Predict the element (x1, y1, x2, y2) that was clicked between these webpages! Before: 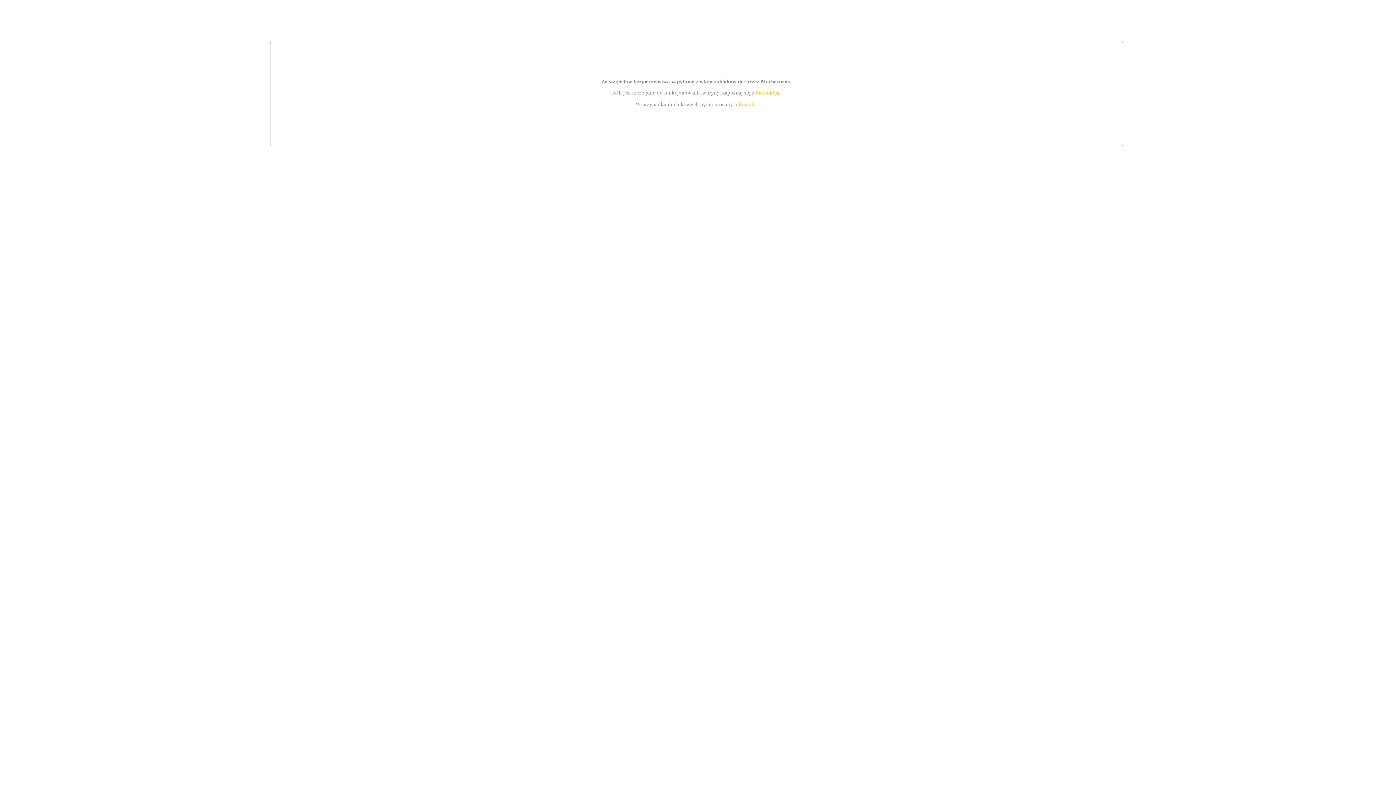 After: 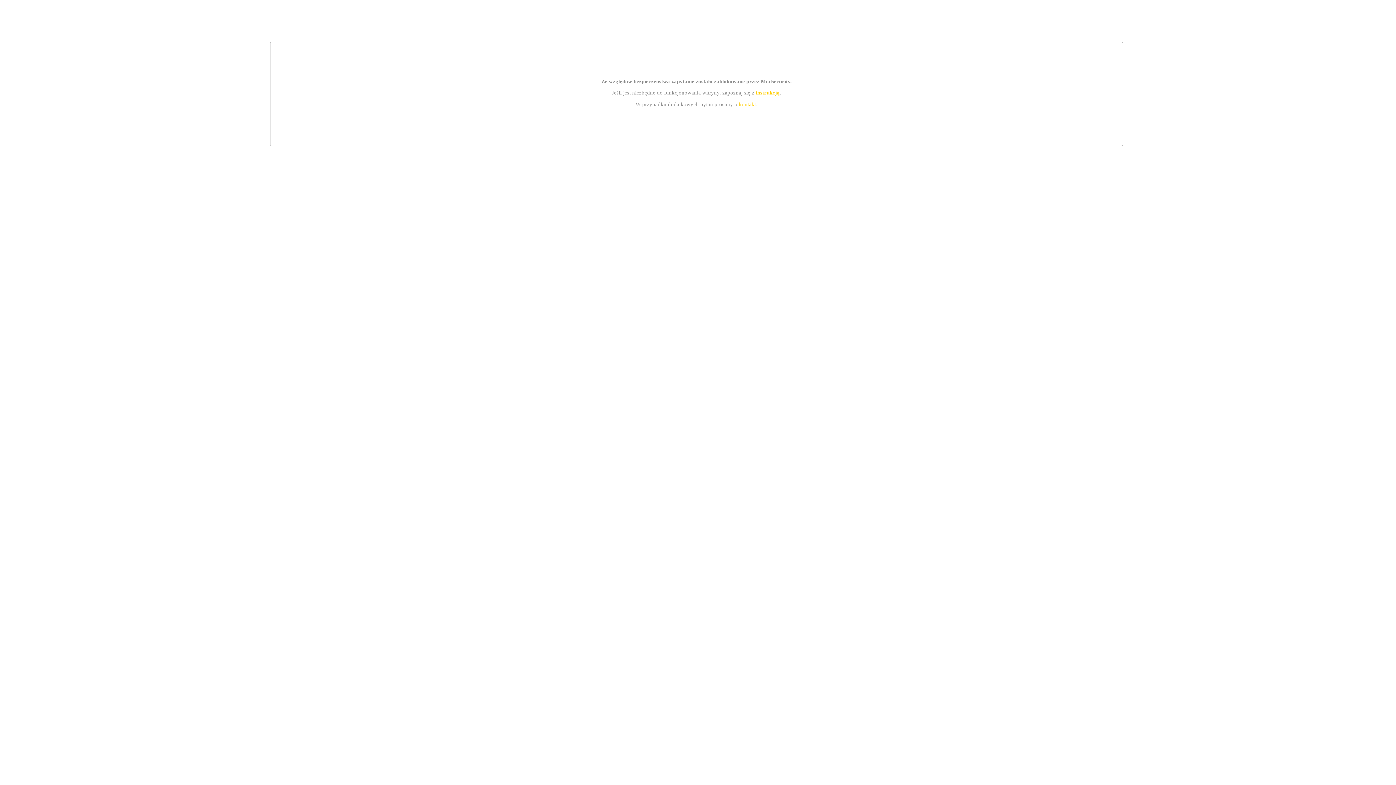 Action: bbox: (755, 89, 779, 95) label: instrukcją